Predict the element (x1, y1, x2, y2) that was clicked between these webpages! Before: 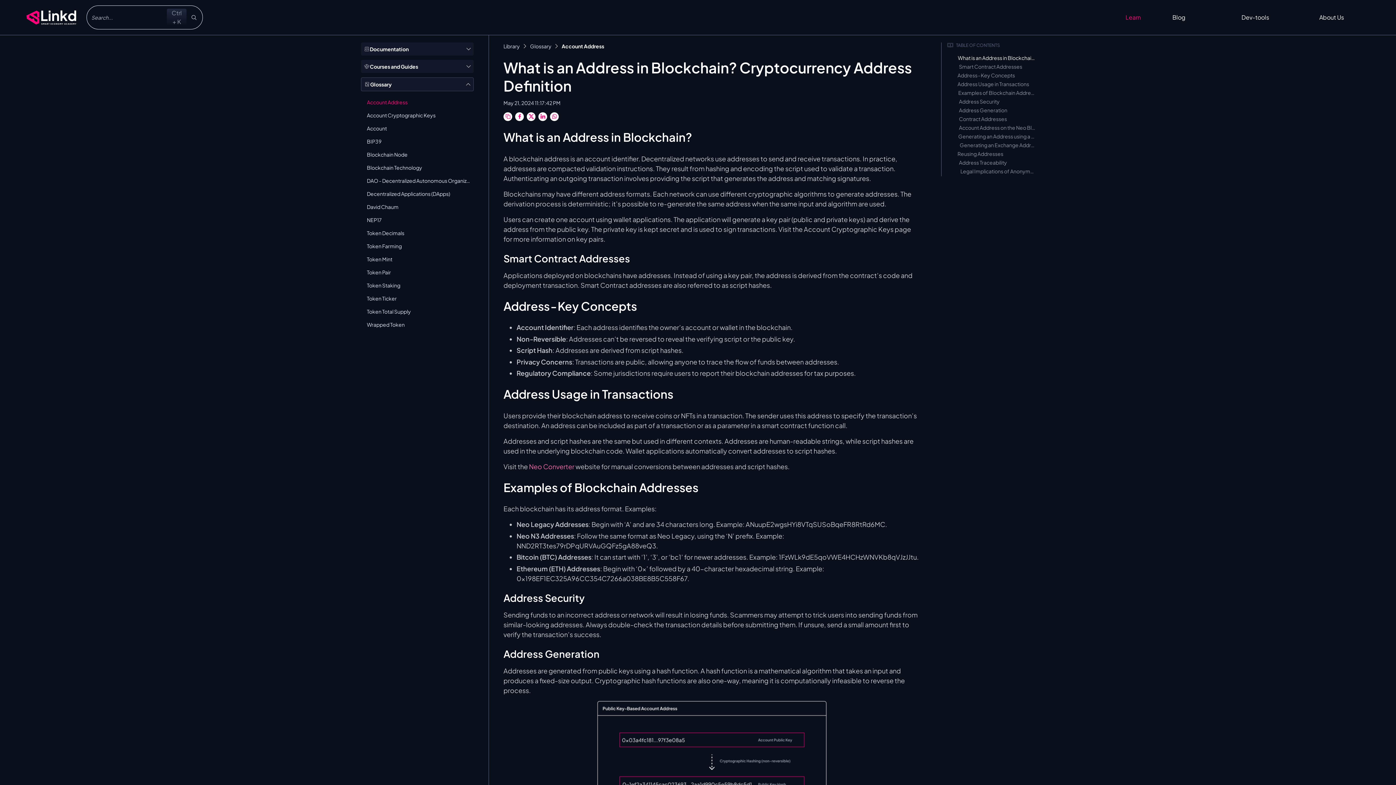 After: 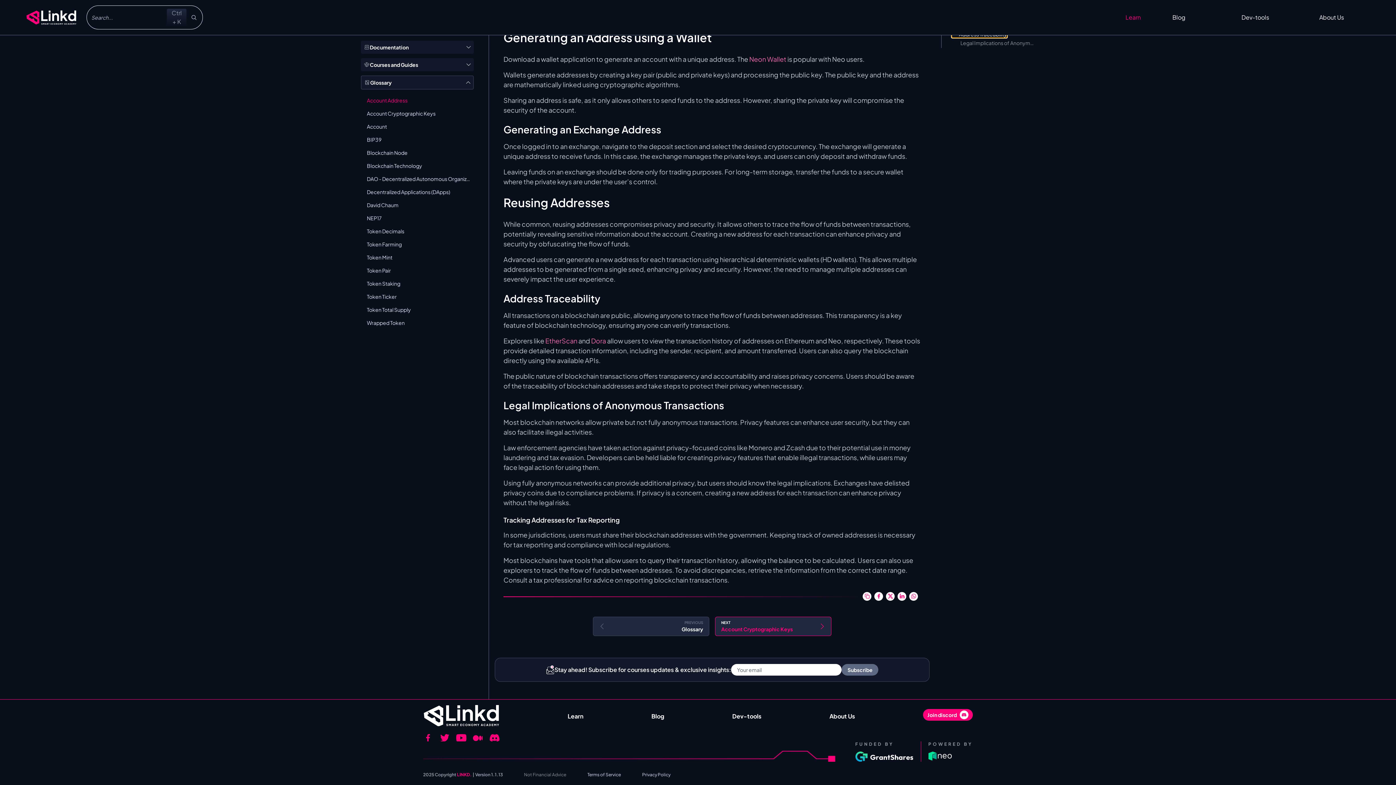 Action: bbox: (951, 158, 1007, 166) label: Address Traceability